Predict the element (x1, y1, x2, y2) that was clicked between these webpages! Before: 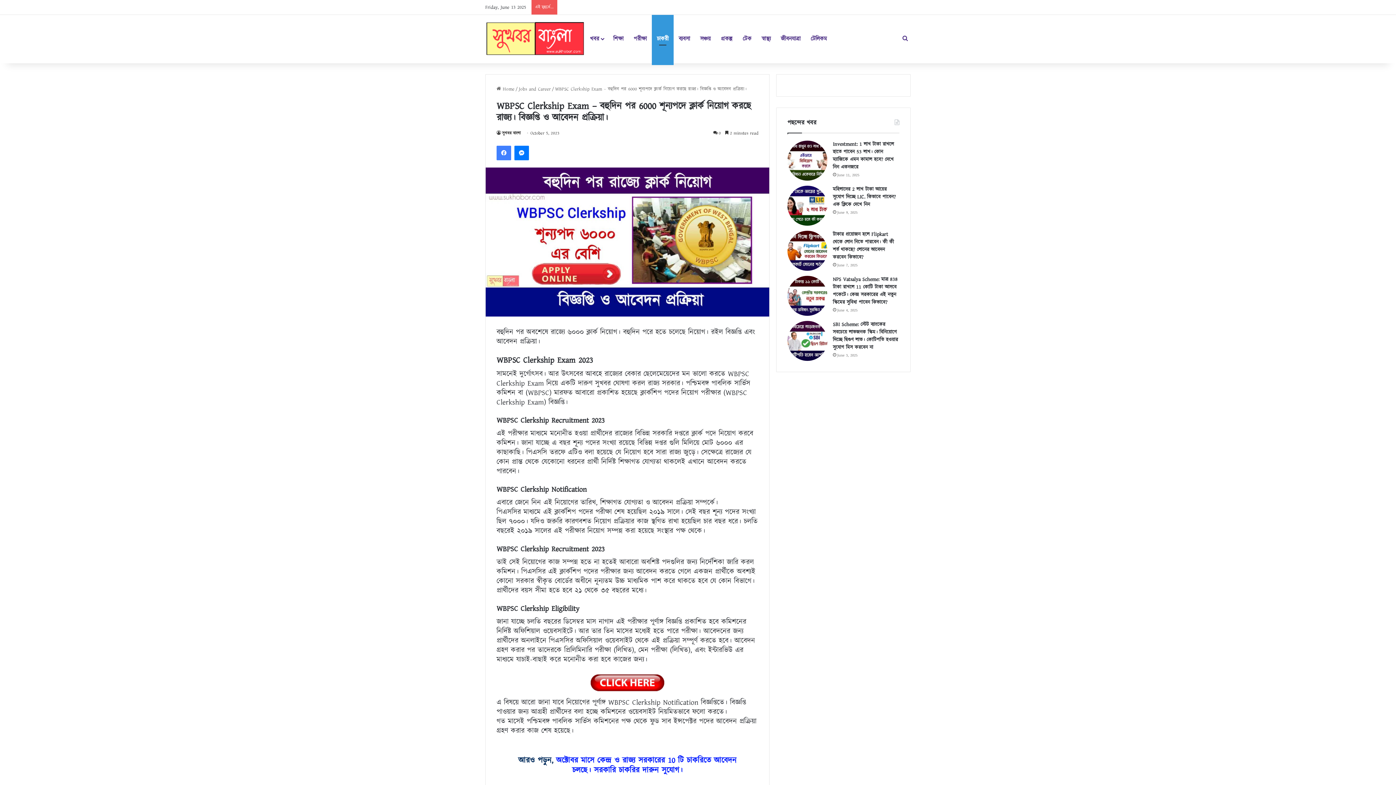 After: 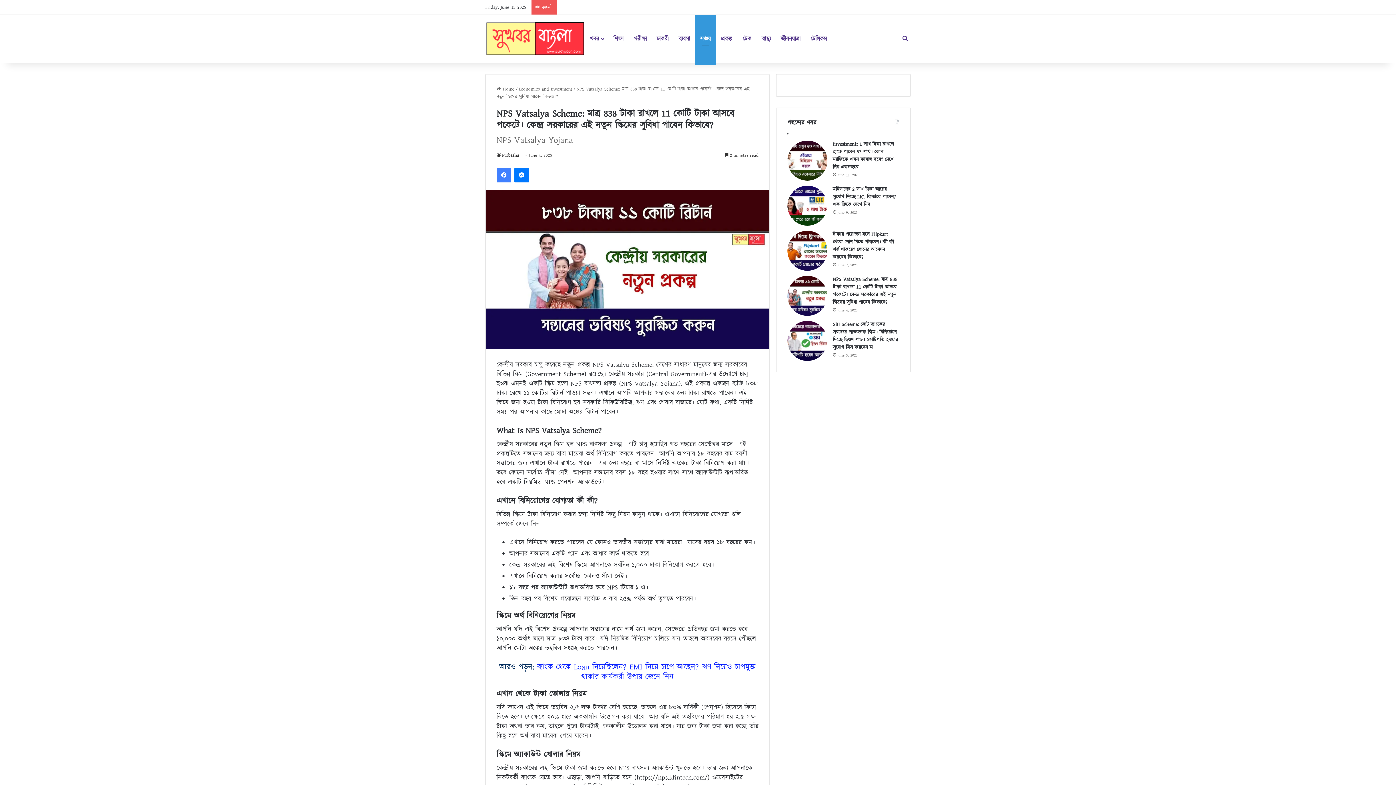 Action: label: NPS Vatsalya Scheme: মাত্র 838 টাকা রাখলে 11 কোটি টাকা আসবে পকেটে। কেন্দ্র সরকারের এই নতুন স্কিমের সুবিধা পাবেন কিভাবে? bbox: (833, 276, 897, 306)